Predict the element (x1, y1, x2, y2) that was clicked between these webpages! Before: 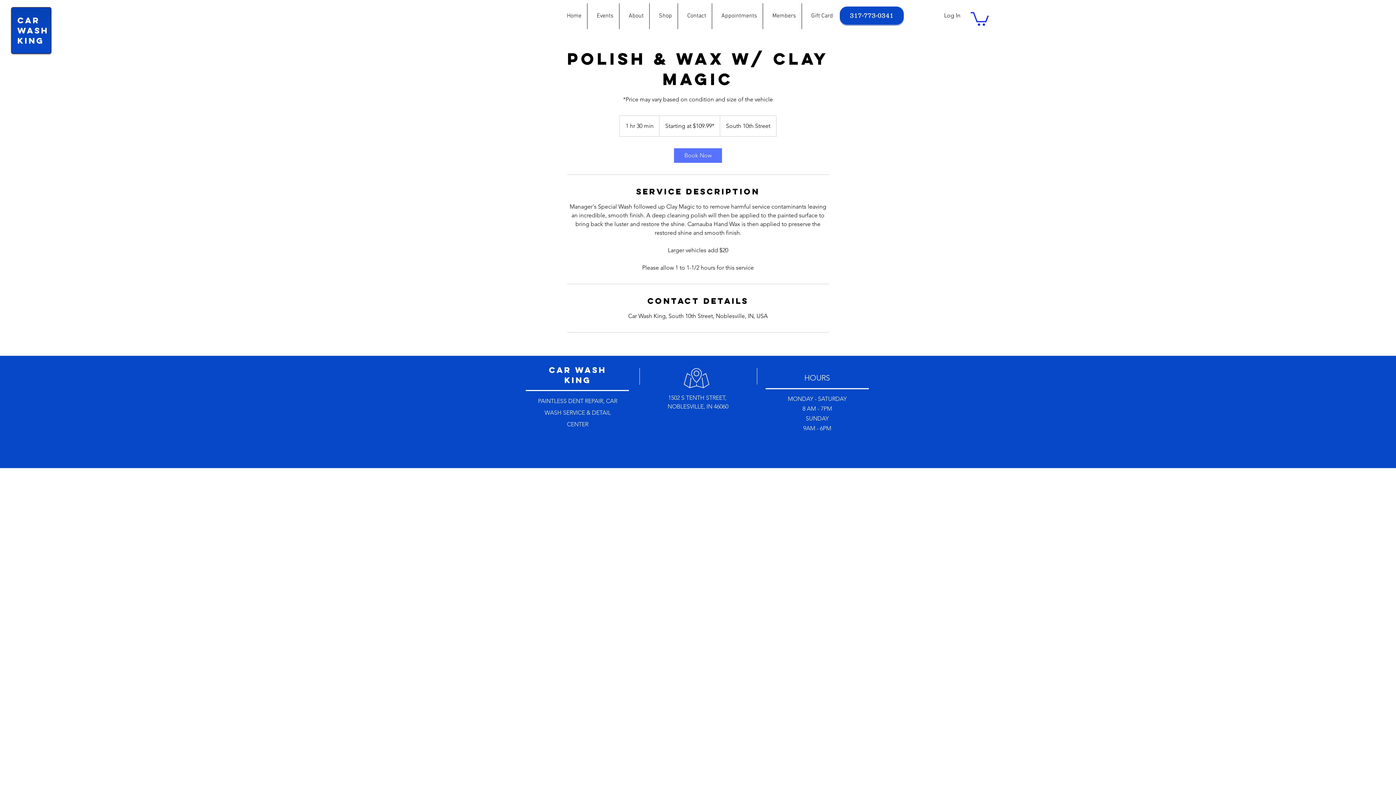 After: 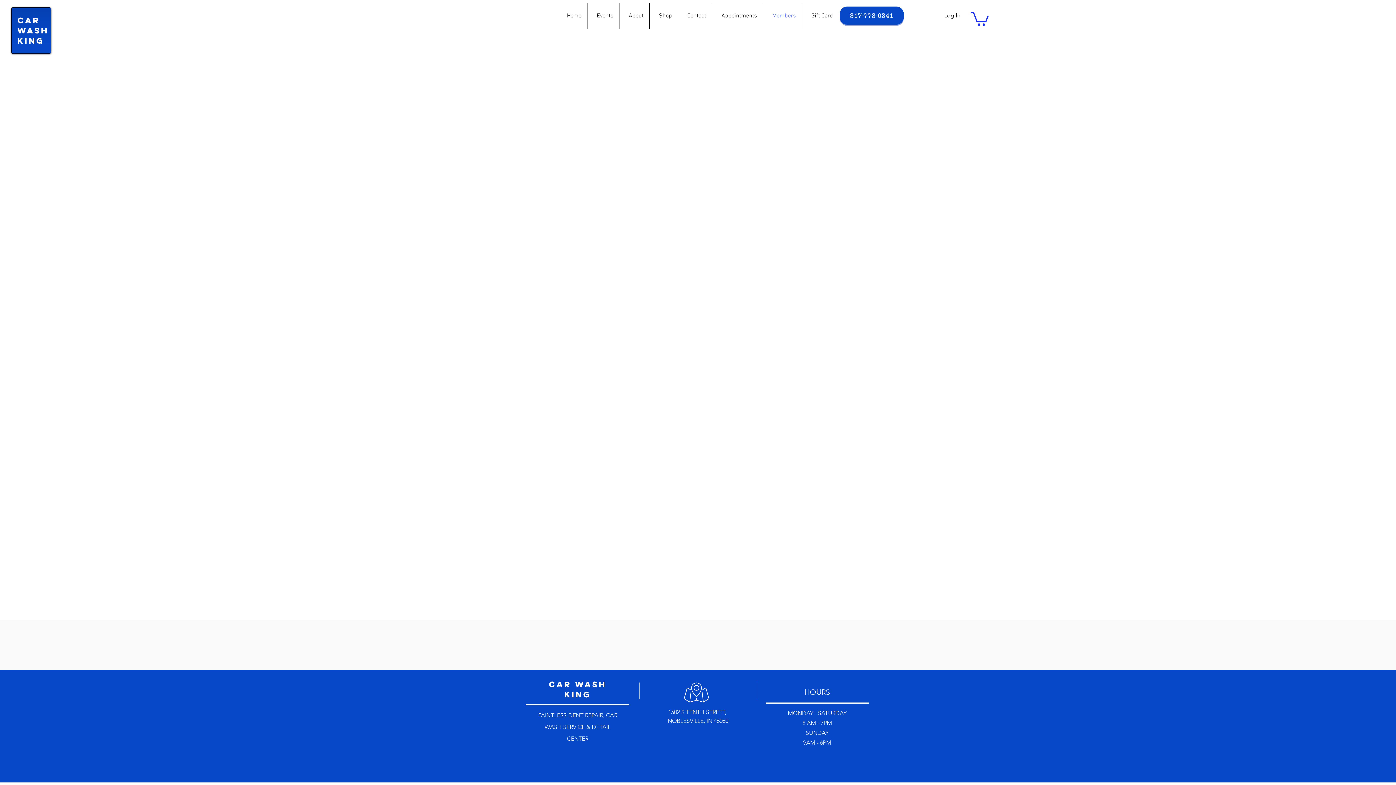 Action: label: Members bbox: (763, 3, 801, 29)